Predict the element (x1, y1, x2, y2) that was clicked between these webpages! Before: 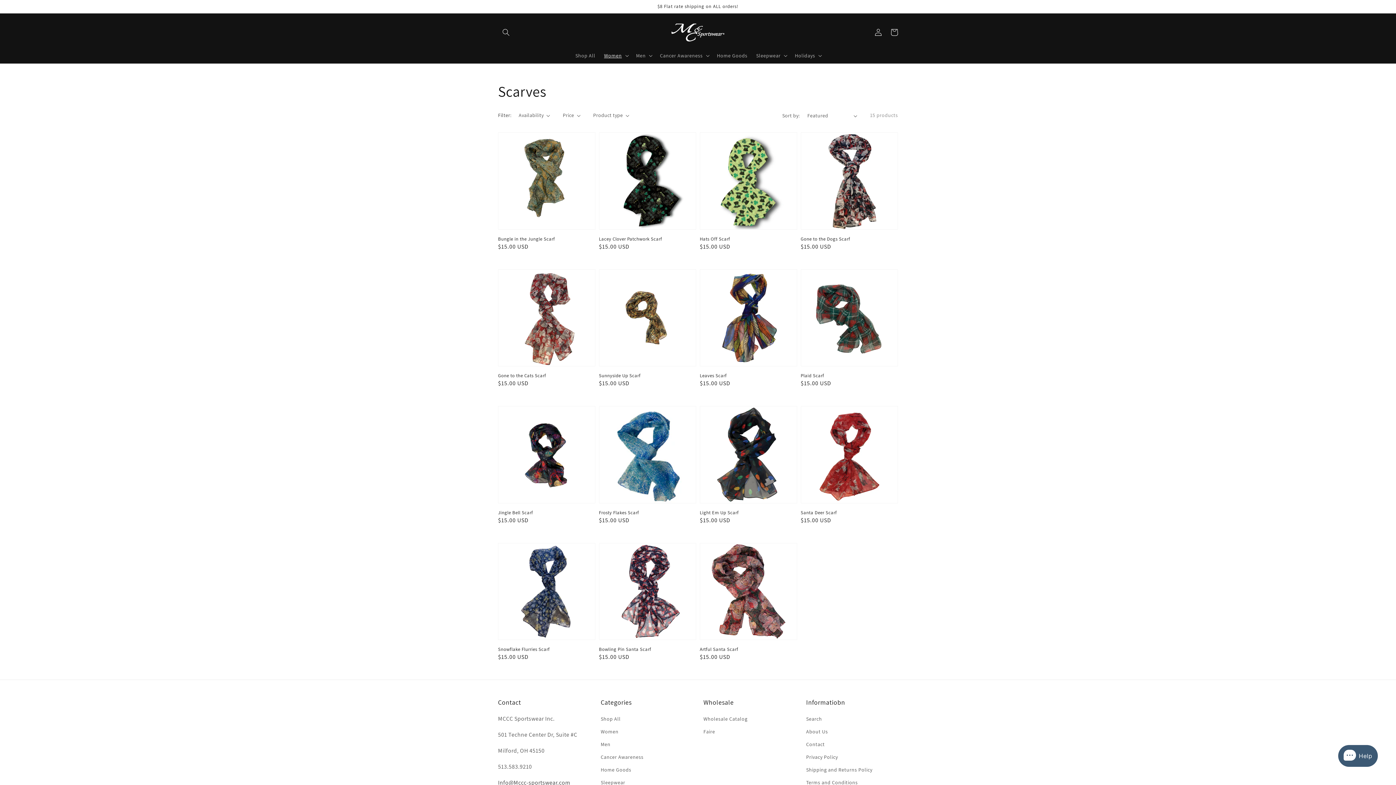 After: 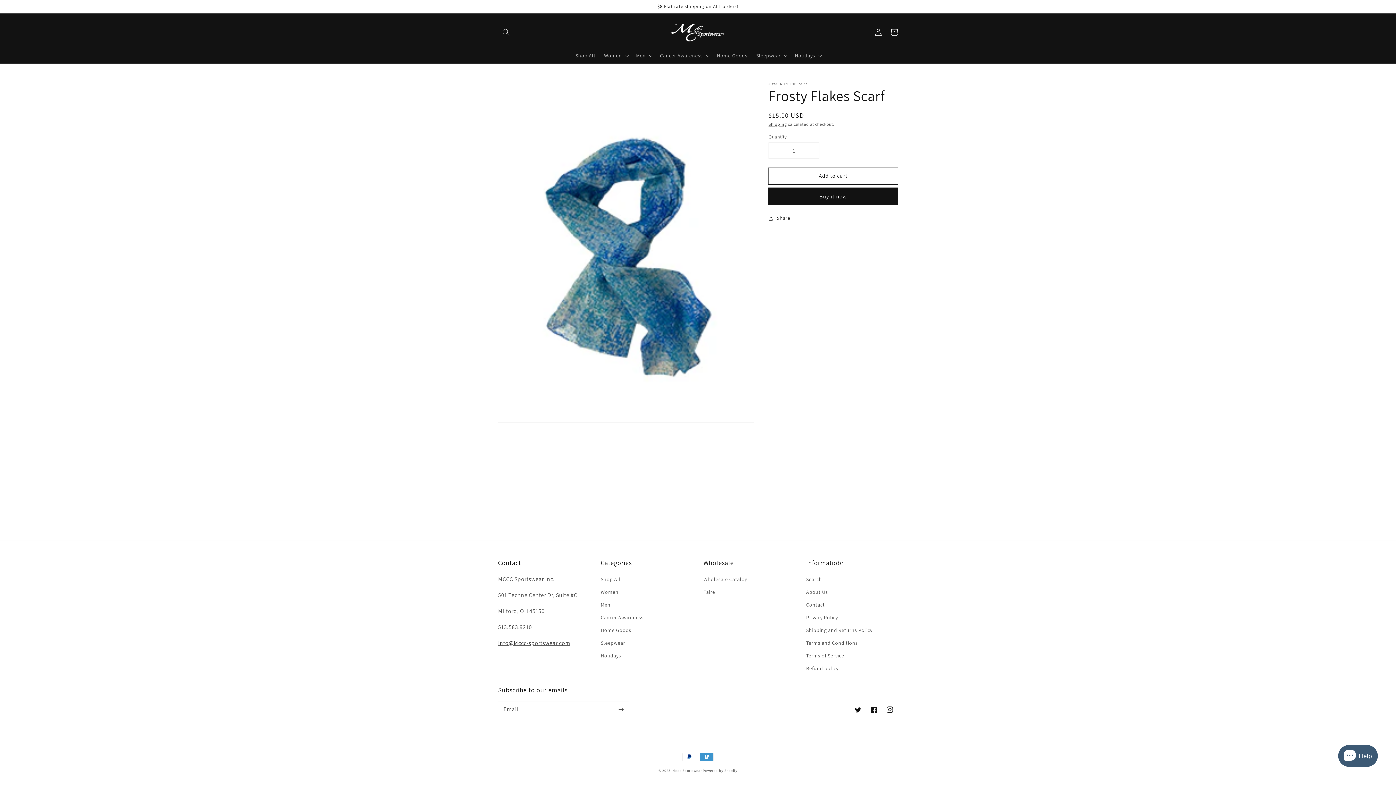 Action: label: Frosty Flakes Scarf bbox: (599, 509, 692, 516)